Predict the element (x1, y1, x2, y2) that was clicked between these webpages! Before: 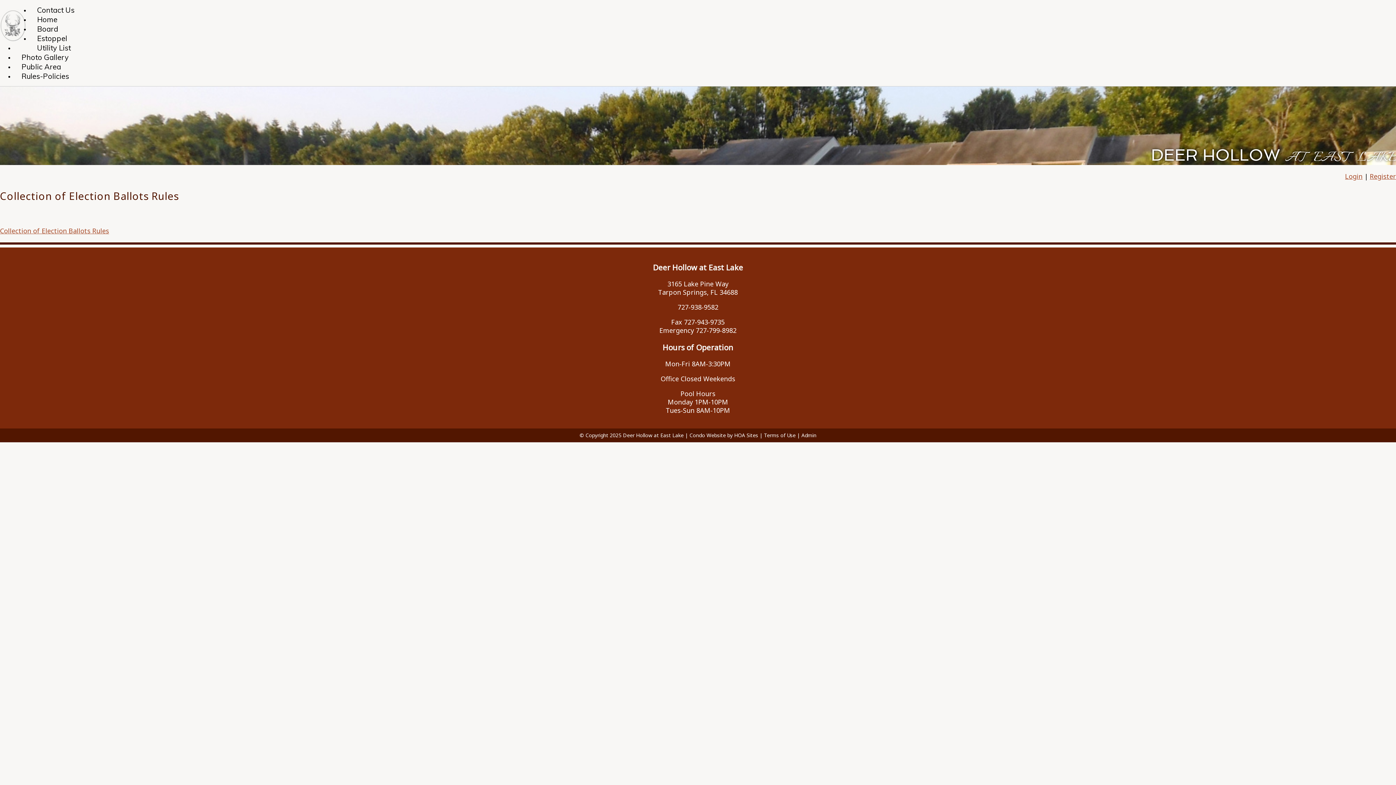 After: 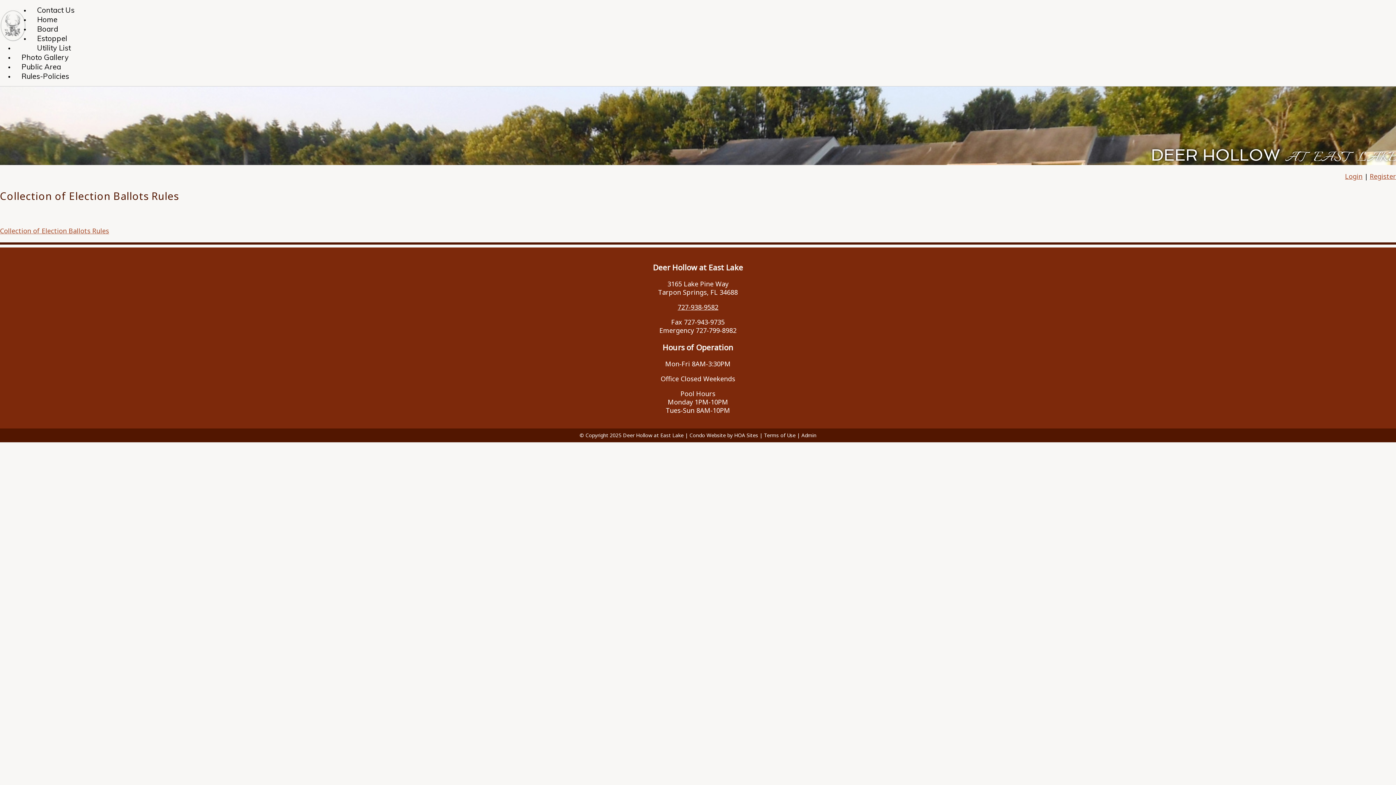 Action: label: 727-938-9582 bbox: (677, 302, 718, 311)